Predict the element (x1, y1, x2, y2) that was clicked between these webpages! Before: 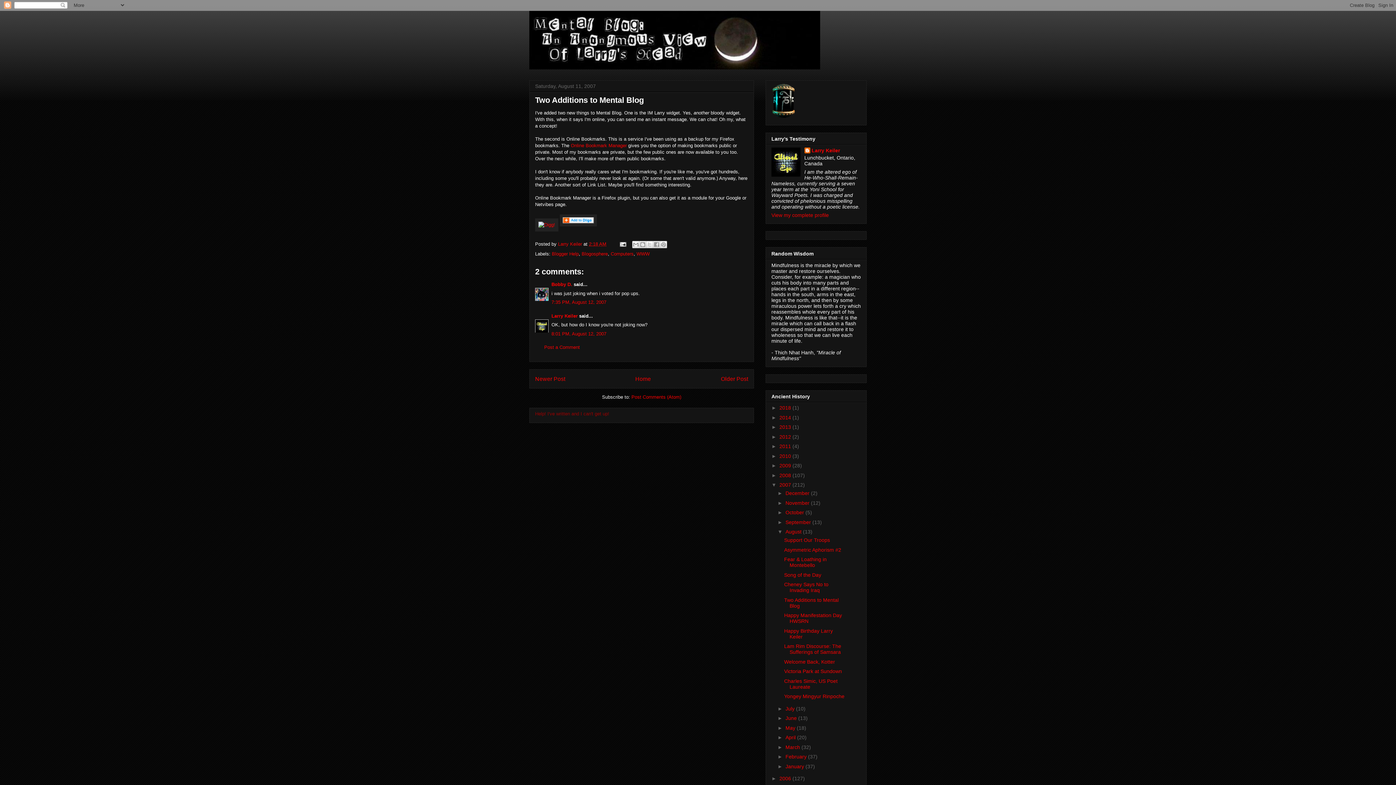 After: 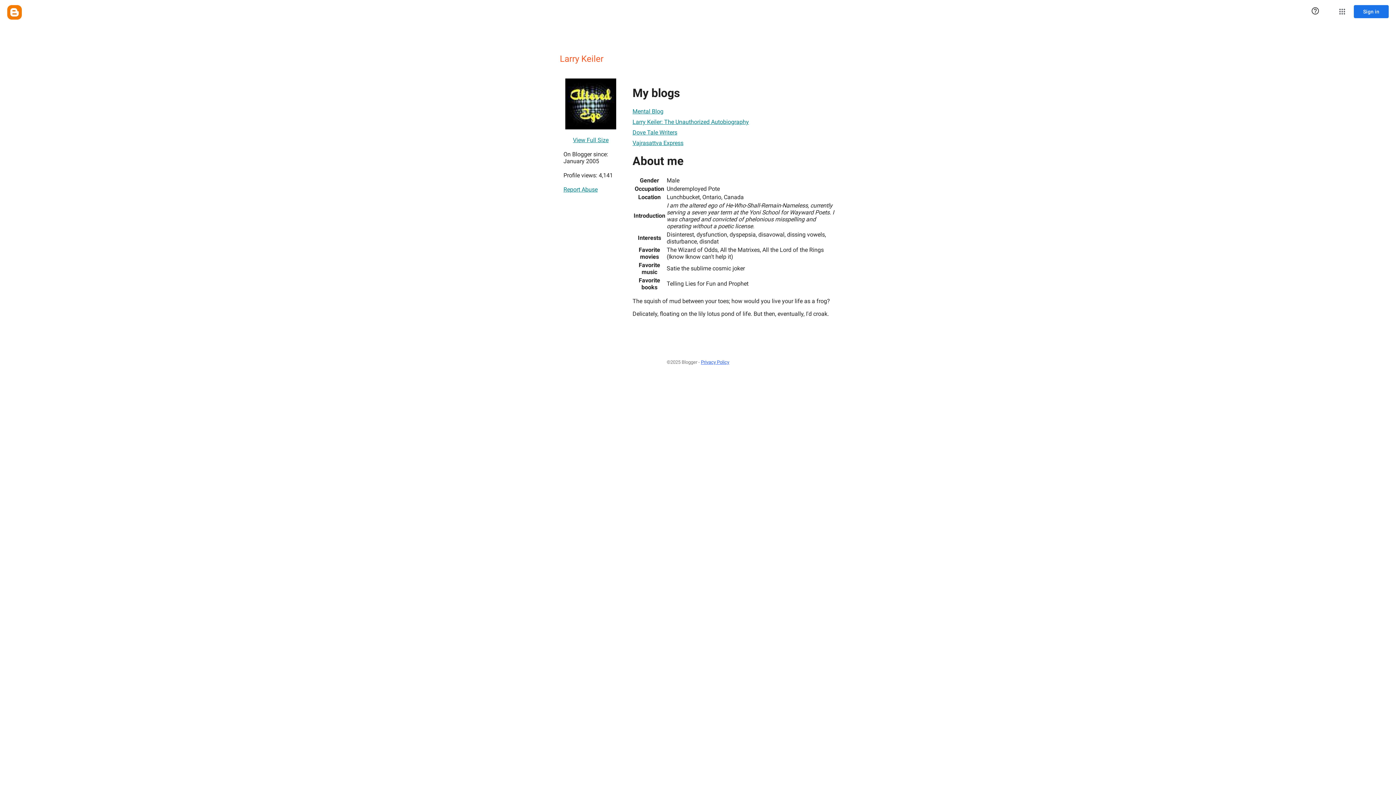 Action: label: Larry Keiler  bbox: (558, 241, 583, 246)